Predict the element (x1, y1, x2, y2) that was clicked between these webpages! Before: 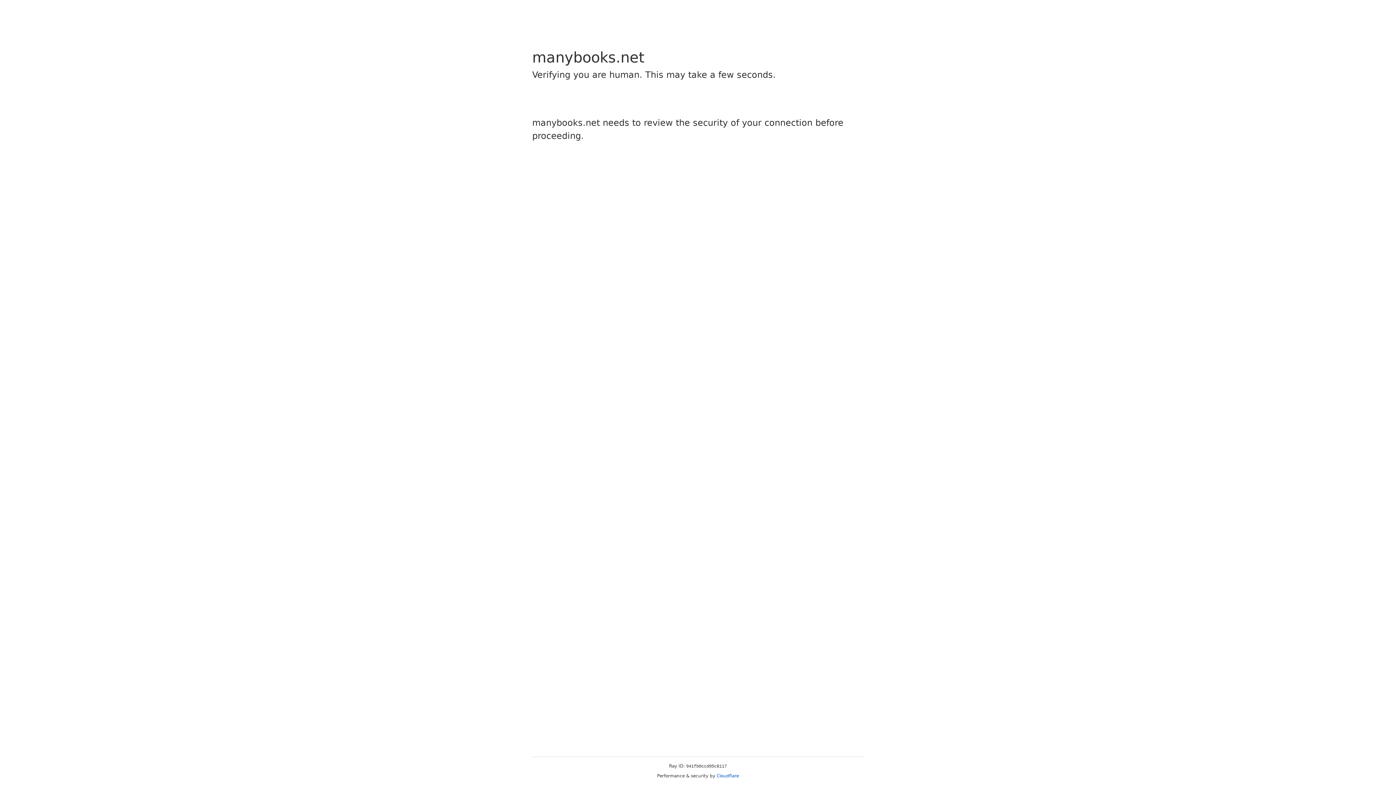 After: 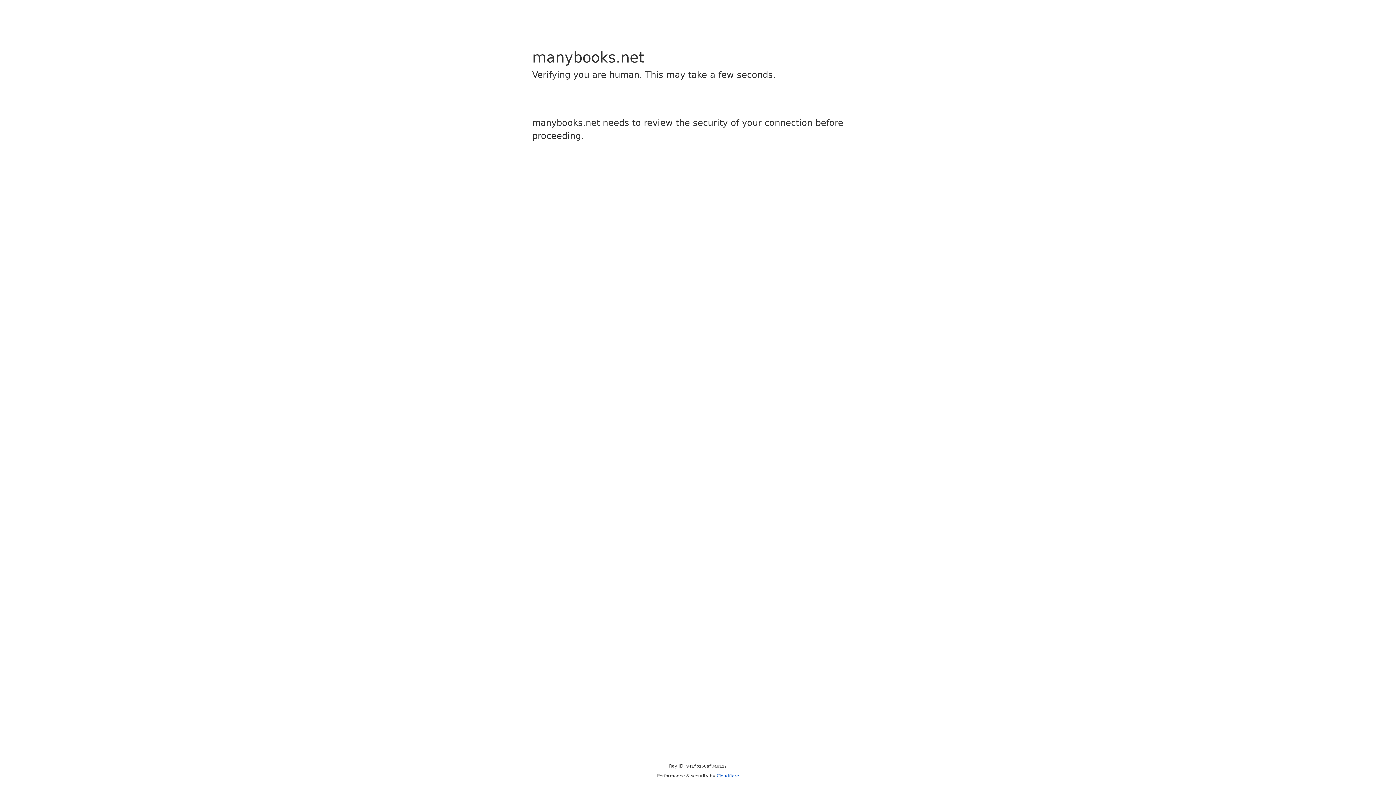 Action: label: Cloudflare bbox: (716, 773, 739, 778)